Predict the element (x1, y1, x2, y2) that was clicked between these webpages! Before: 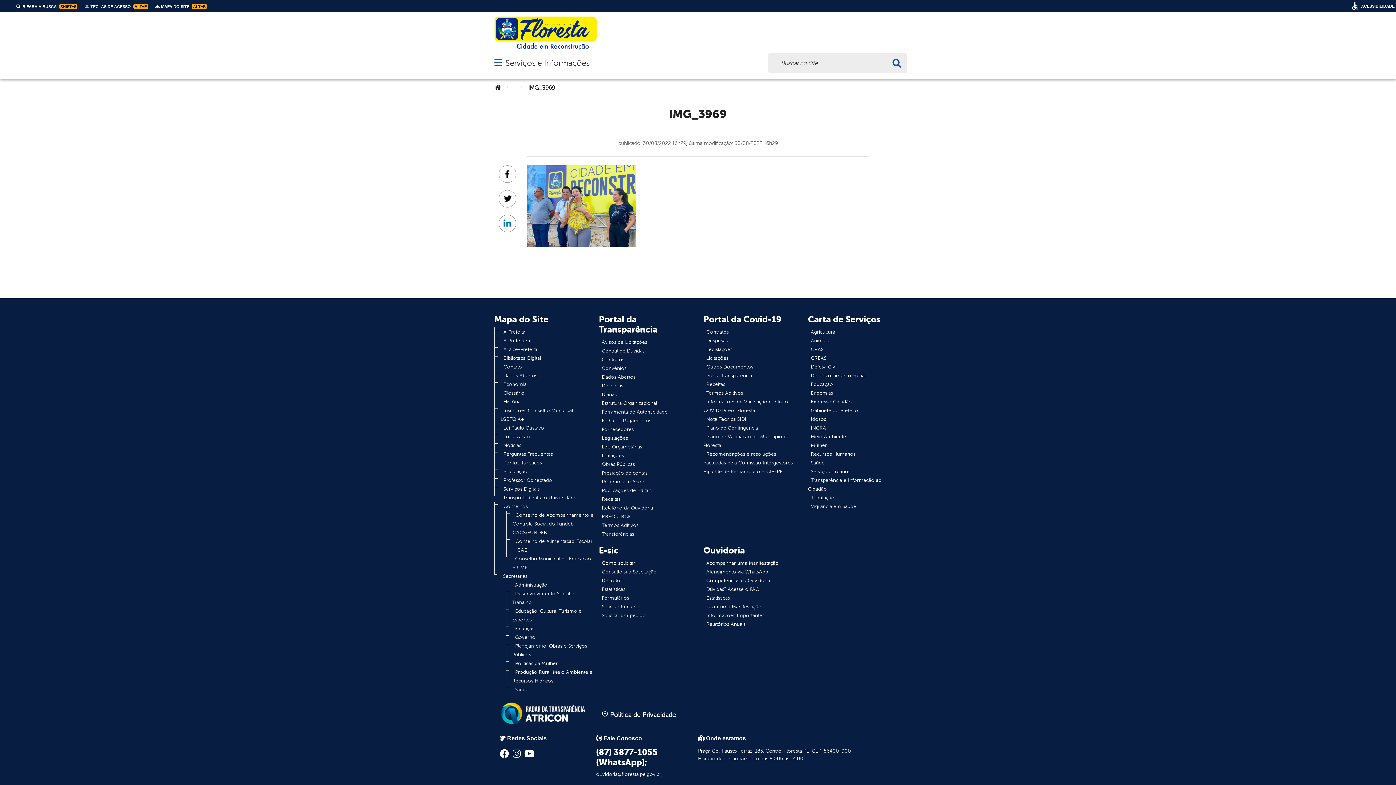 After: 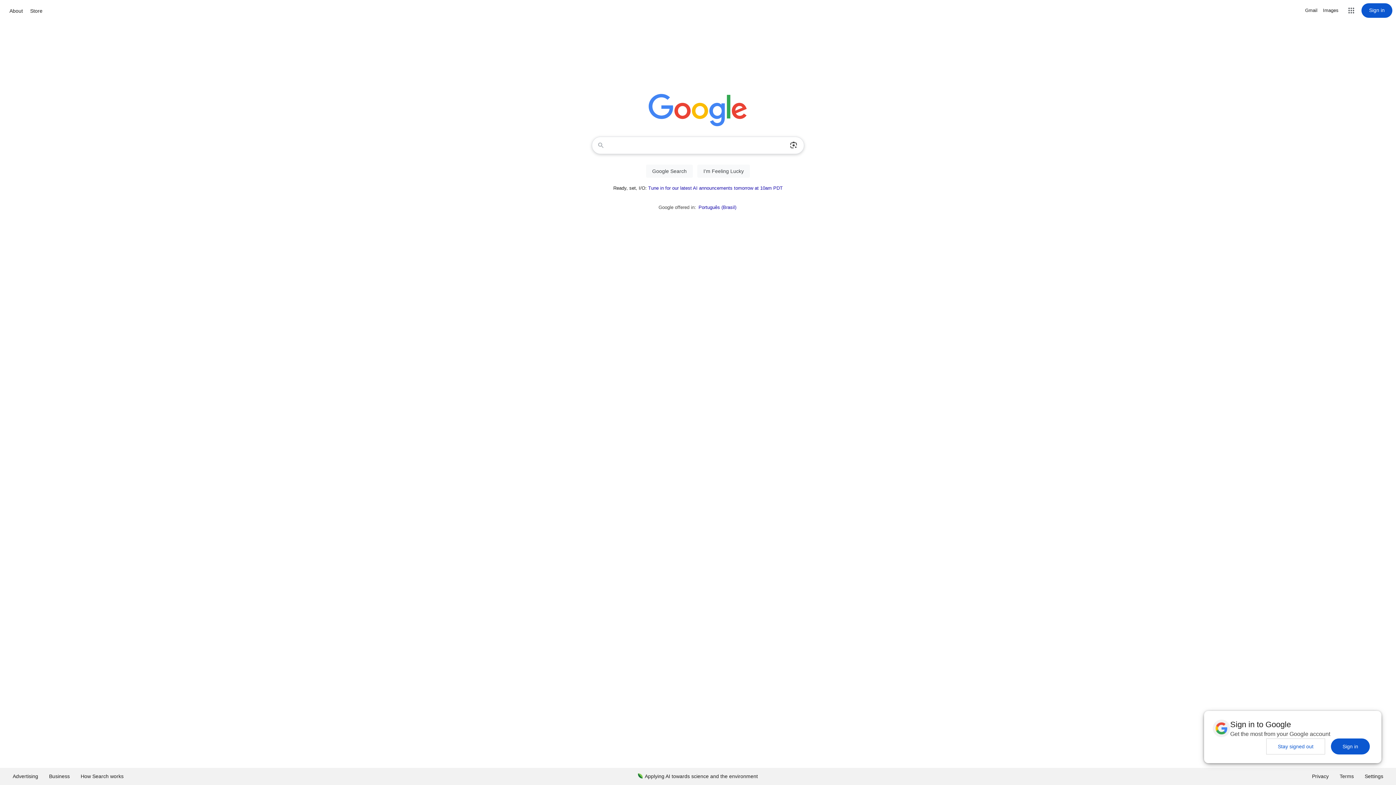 Action: bbox: (601, 710, 676, 720) label:  Política de Privacidade